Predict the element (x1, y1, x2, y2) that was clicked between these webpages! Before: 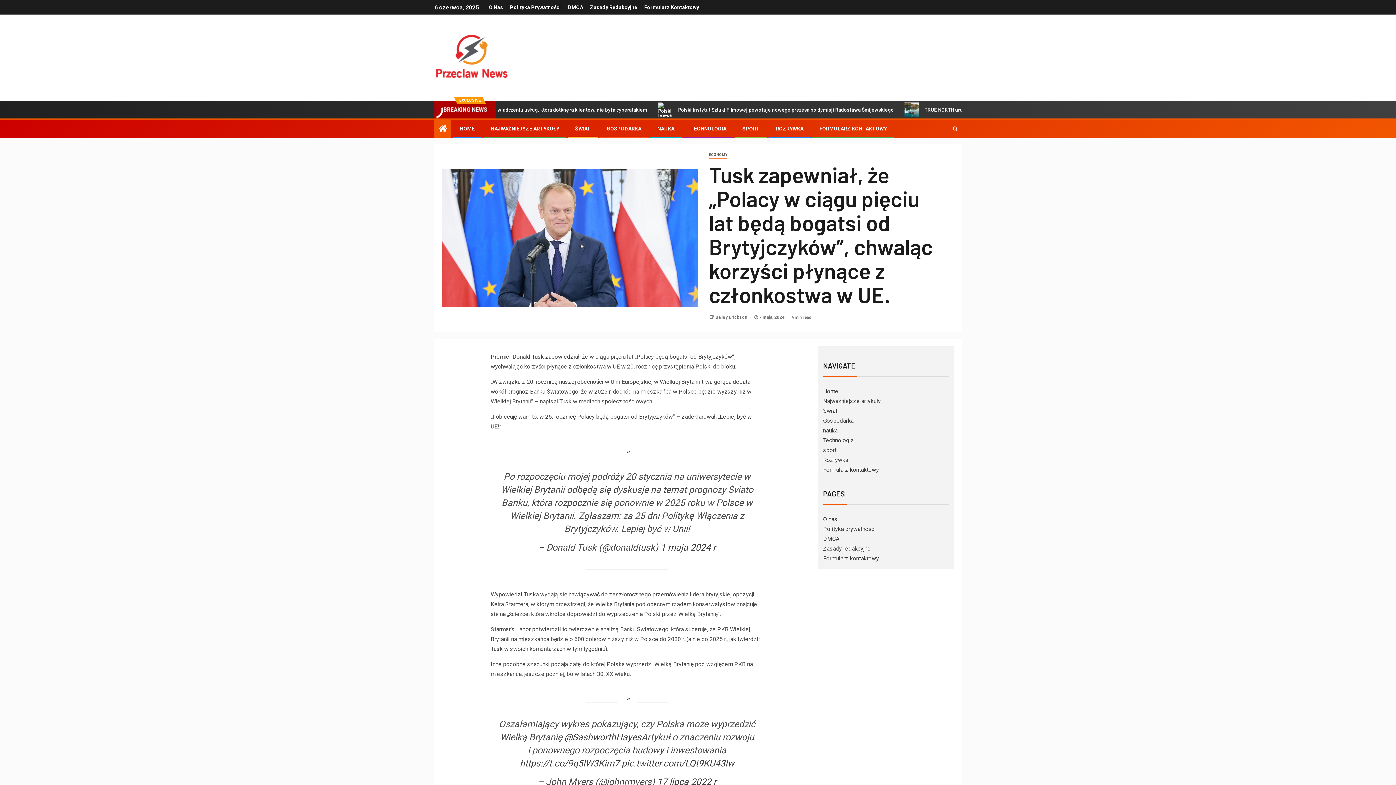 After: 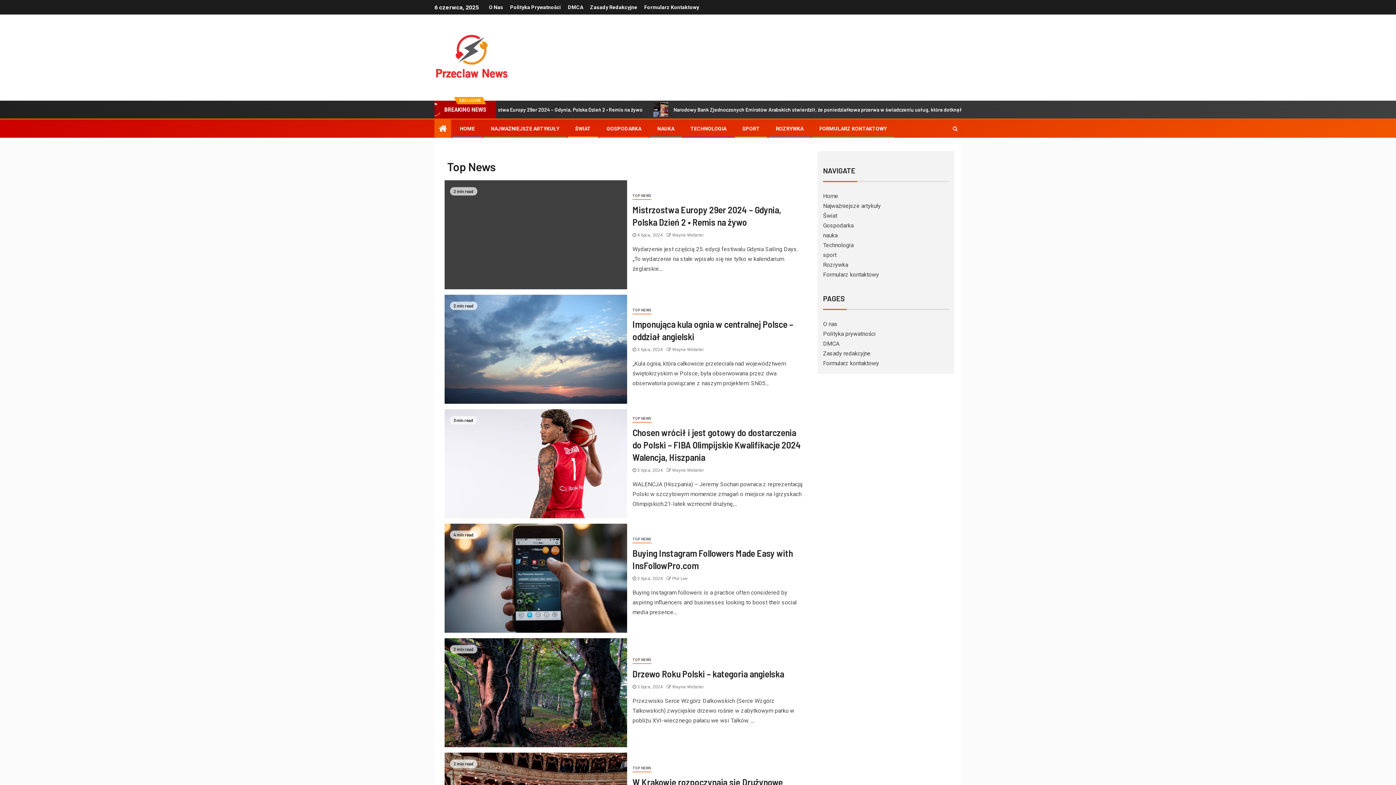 Action: bbox: (490, 125, 559, 131) label: NAJWAŻNIEJSZE ARTYKUŁY